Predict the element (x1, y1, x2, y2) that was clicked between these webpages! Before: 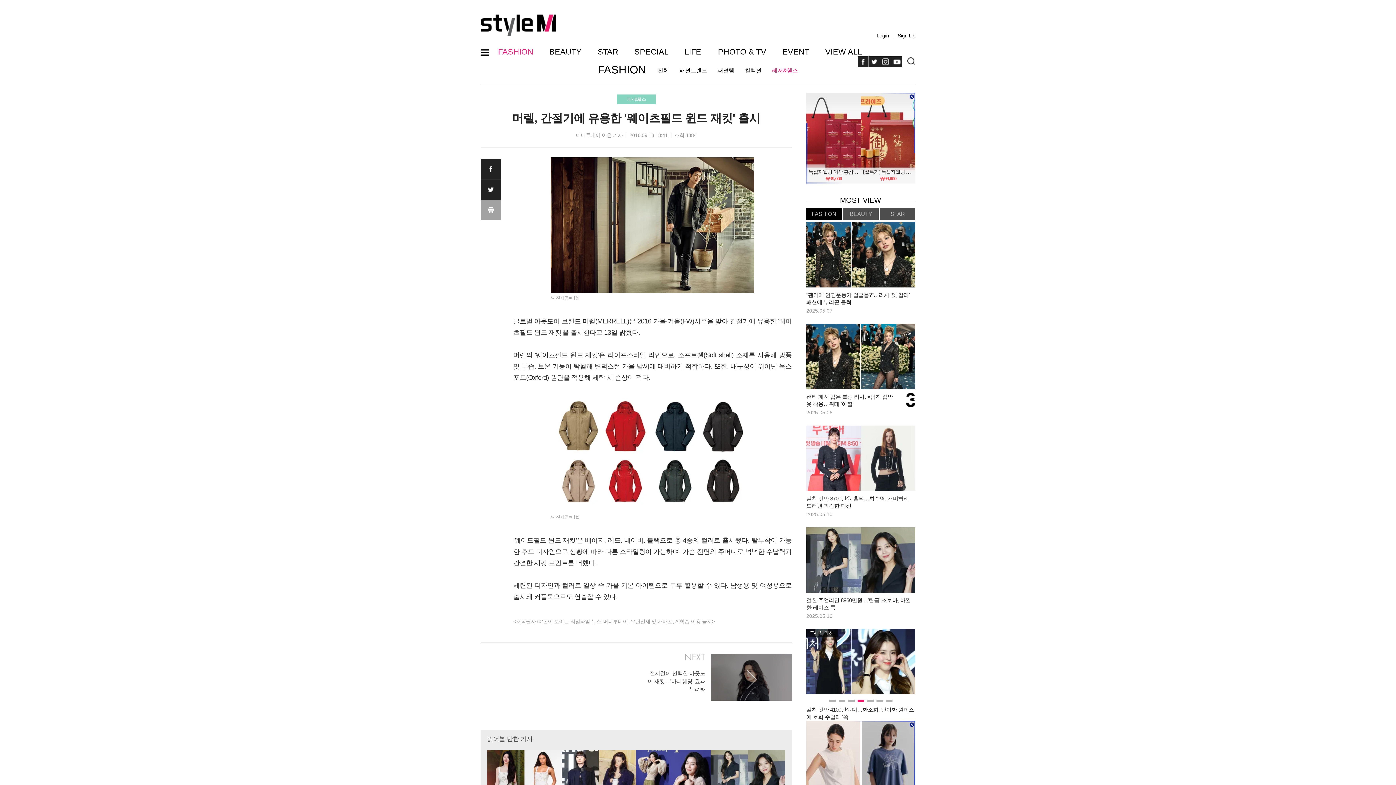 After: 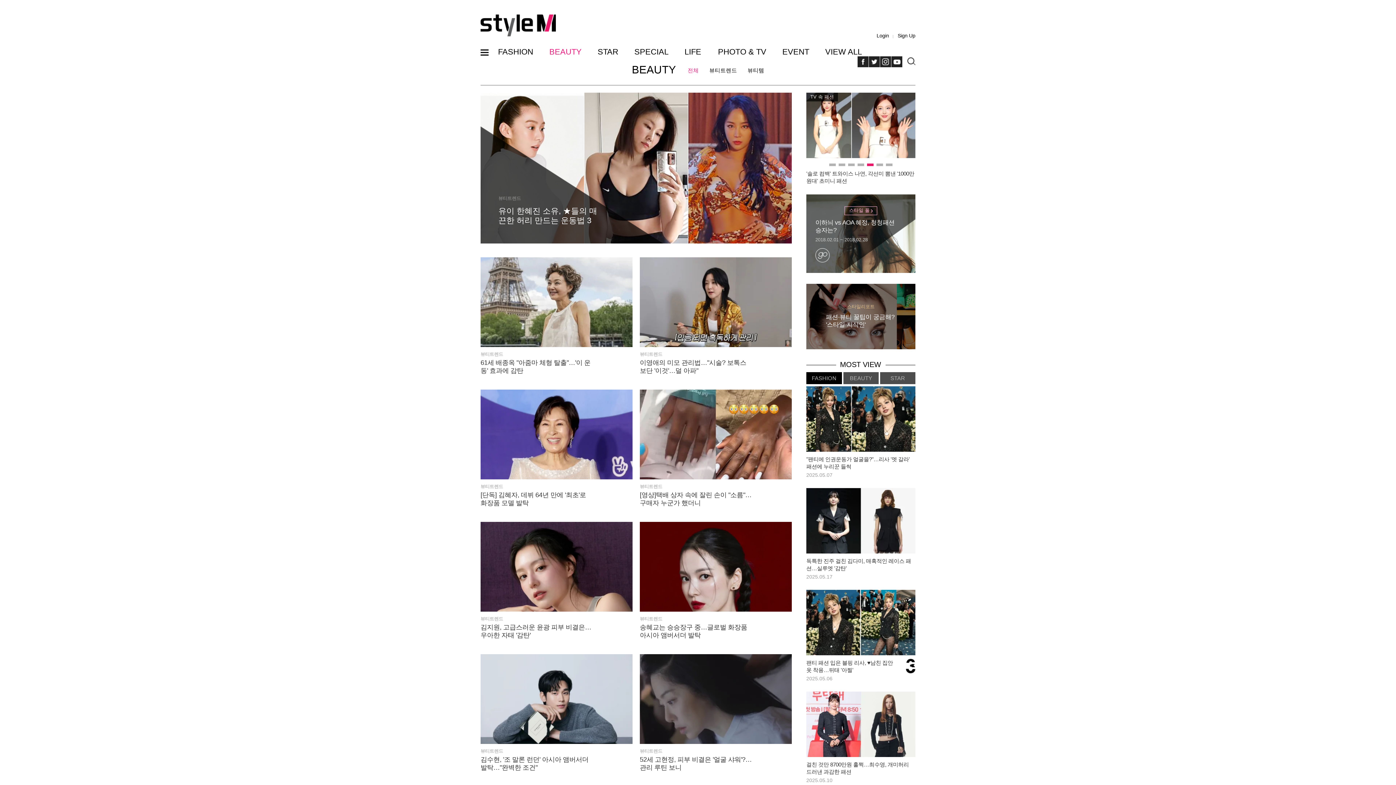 Action: bbox: (549, 47, 581, 56) label: BEAUTY